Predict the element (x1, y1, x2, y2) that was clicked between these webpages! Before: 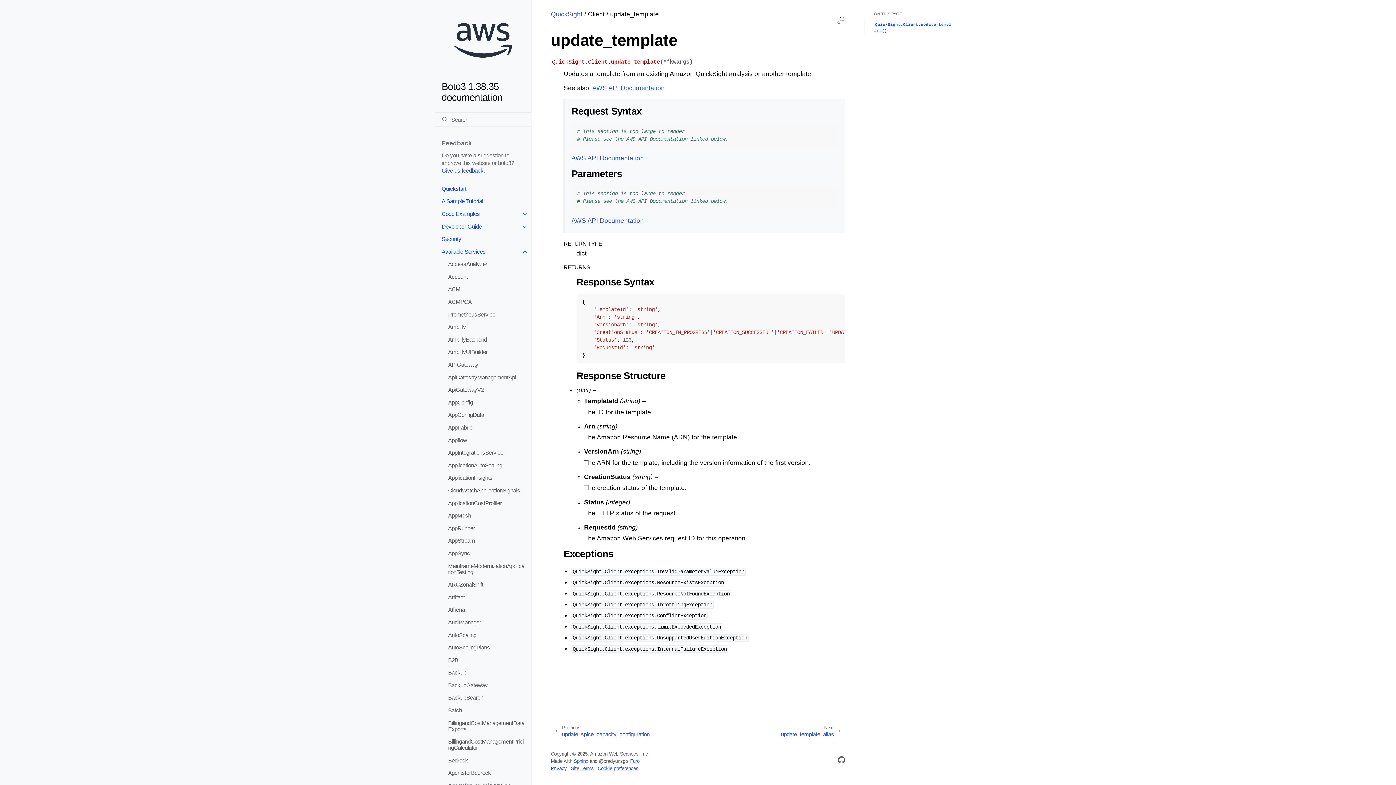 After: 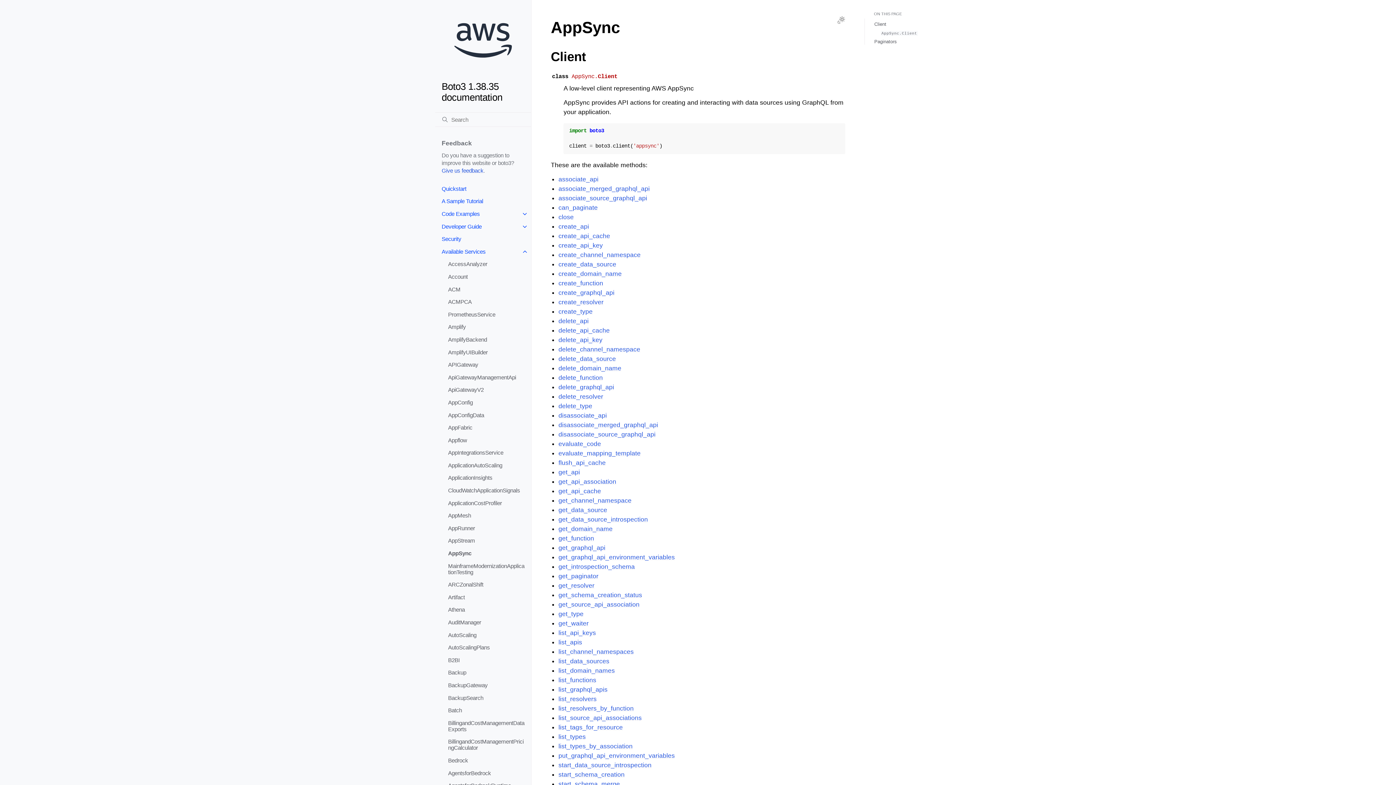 Action: bbox: (441, 547, 531, 559) label: AppSync